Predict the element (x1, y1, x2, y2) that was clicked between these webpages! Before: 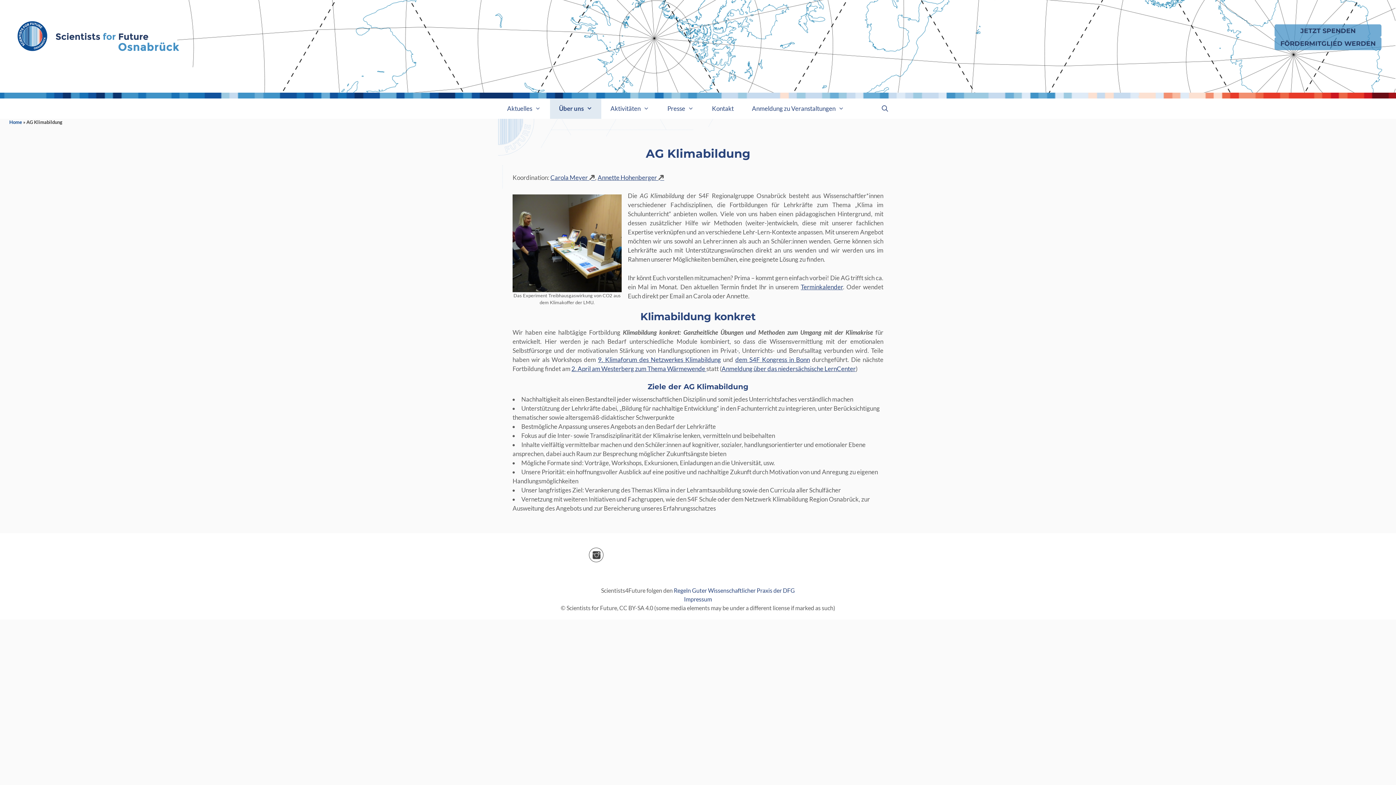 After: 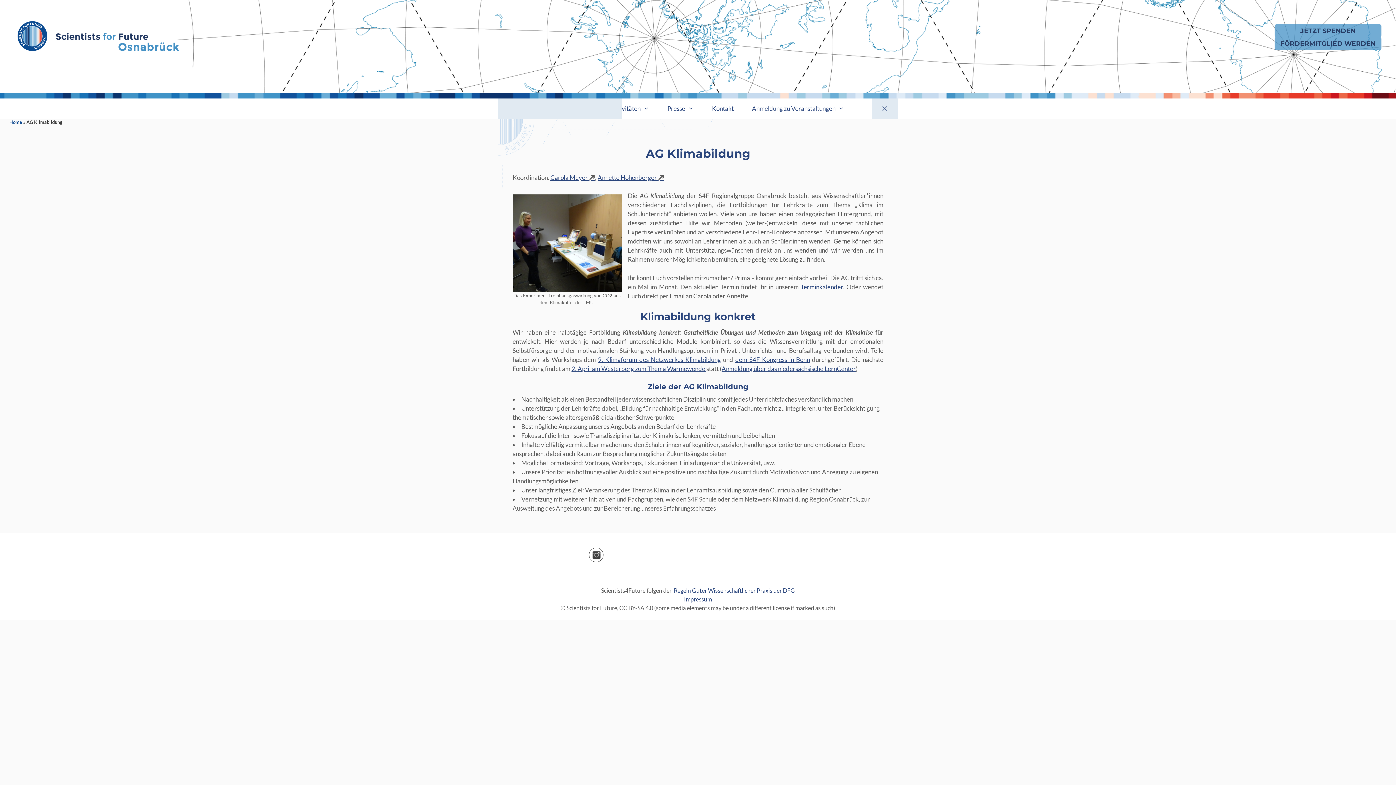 Action: label: Suchleiste öffnen bbox: (872, 98, 898, 118)